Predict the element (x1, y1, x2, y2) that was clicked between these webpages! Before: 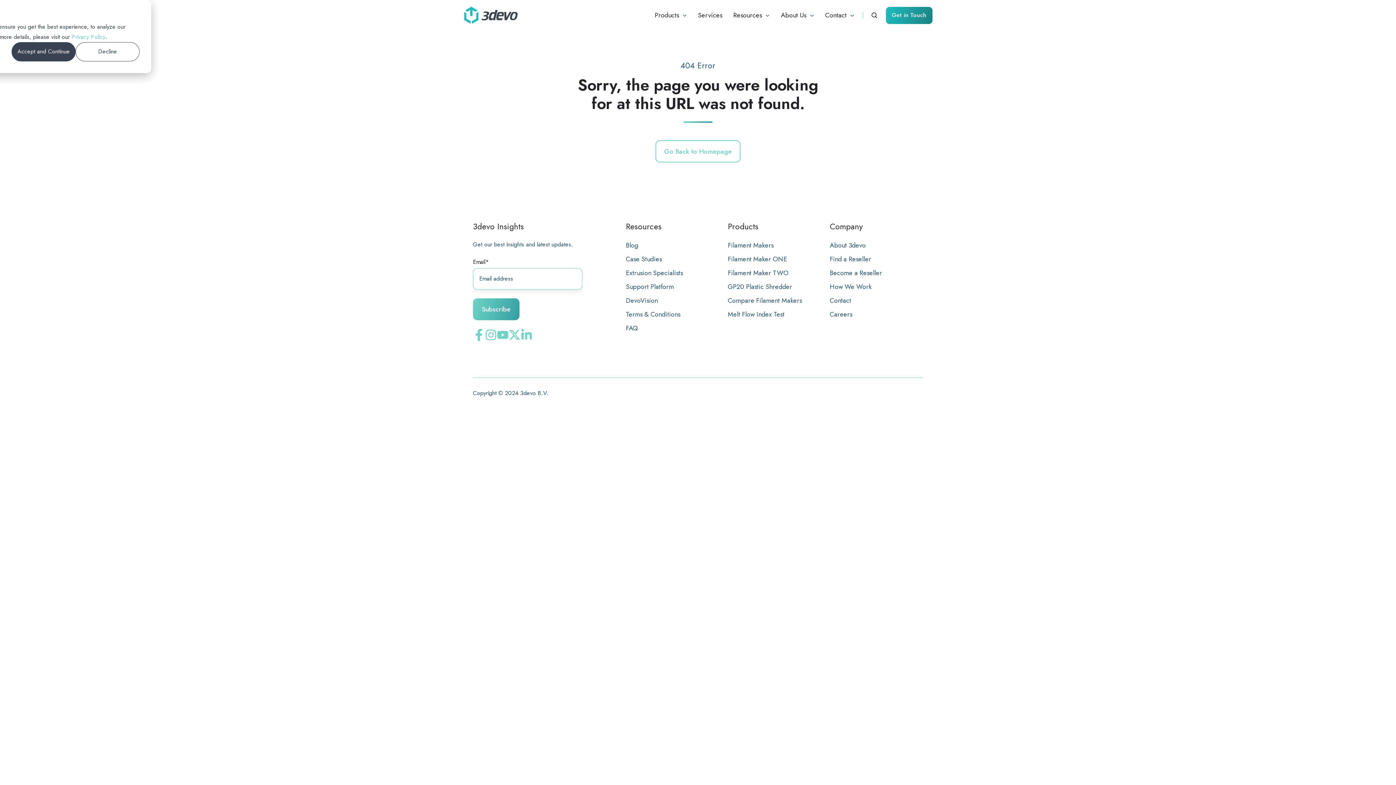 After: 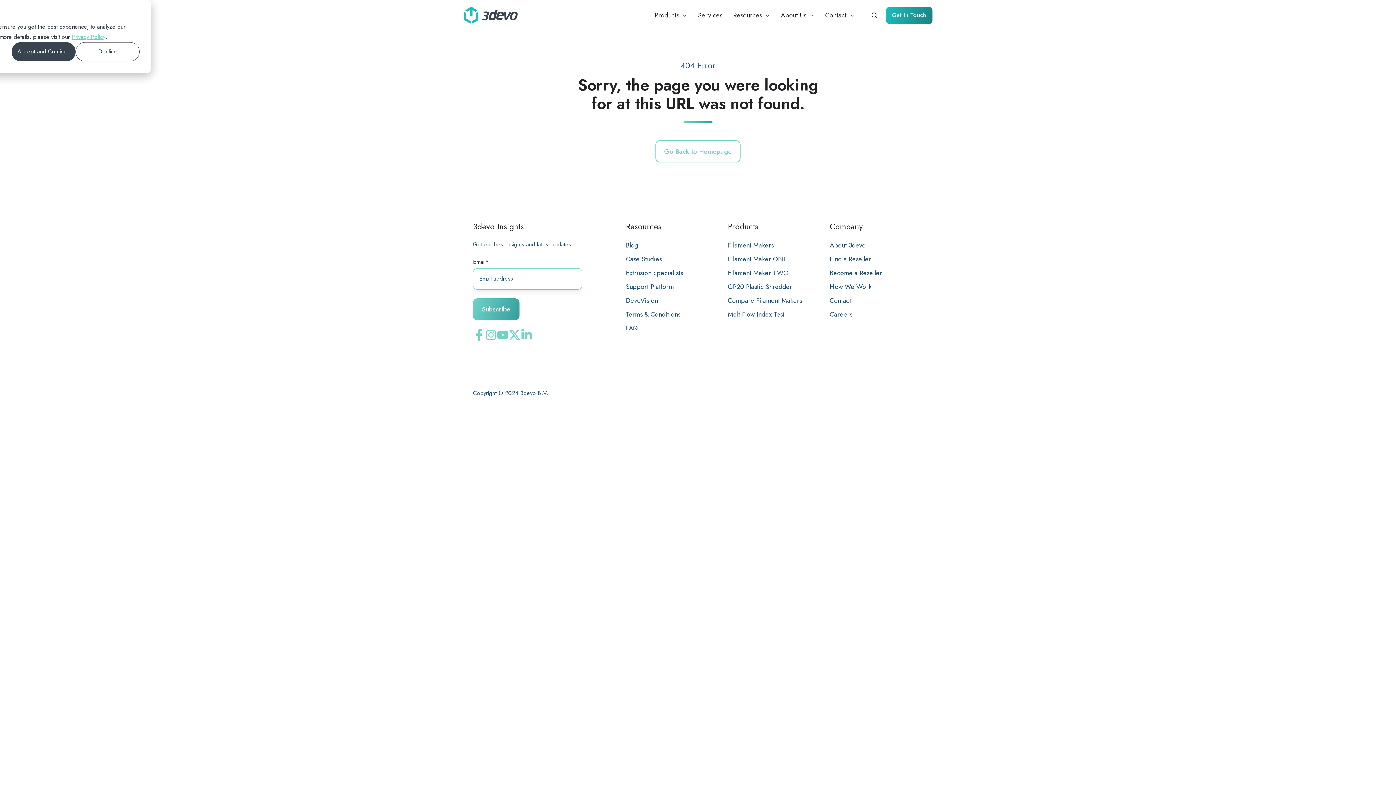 Action: label: Privacy Policy bbox: (71, 32, 105, 42)